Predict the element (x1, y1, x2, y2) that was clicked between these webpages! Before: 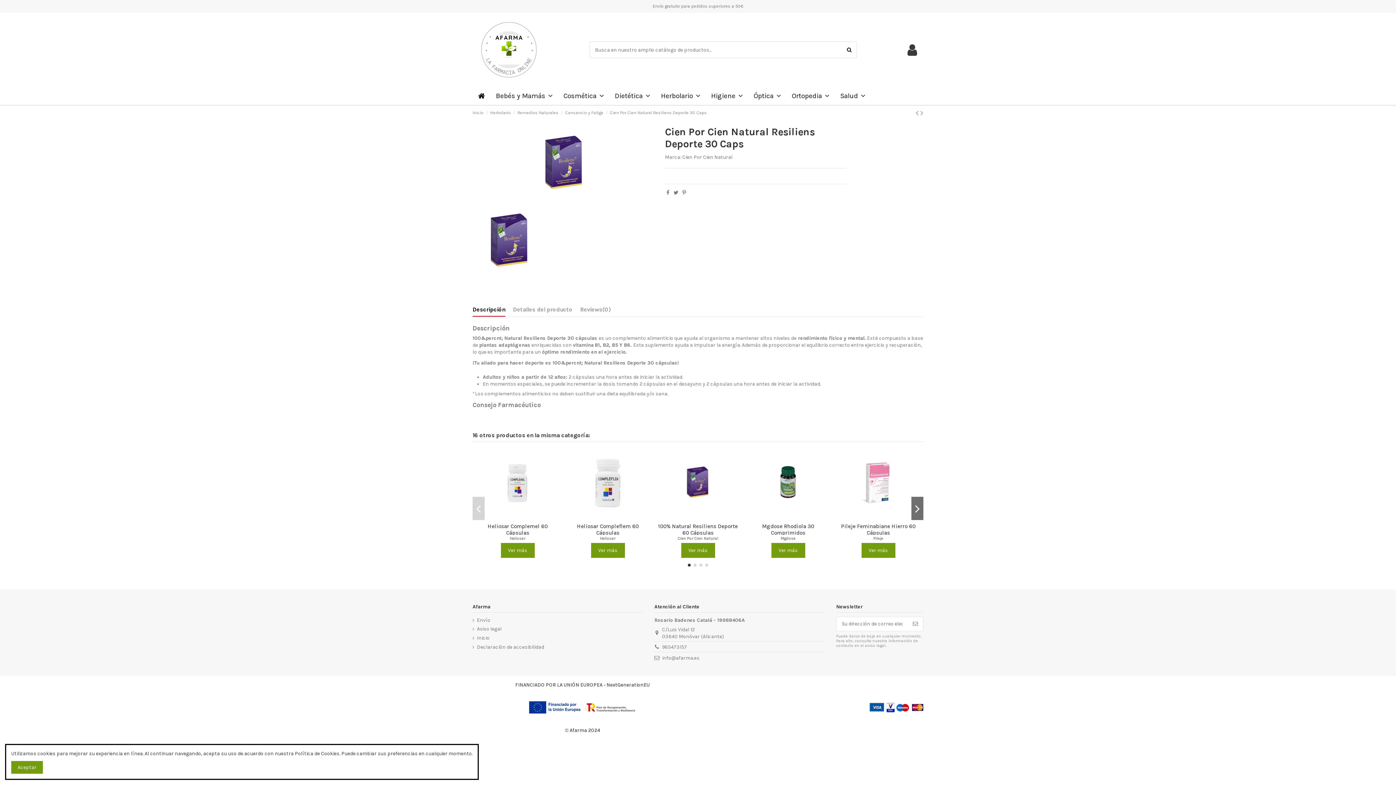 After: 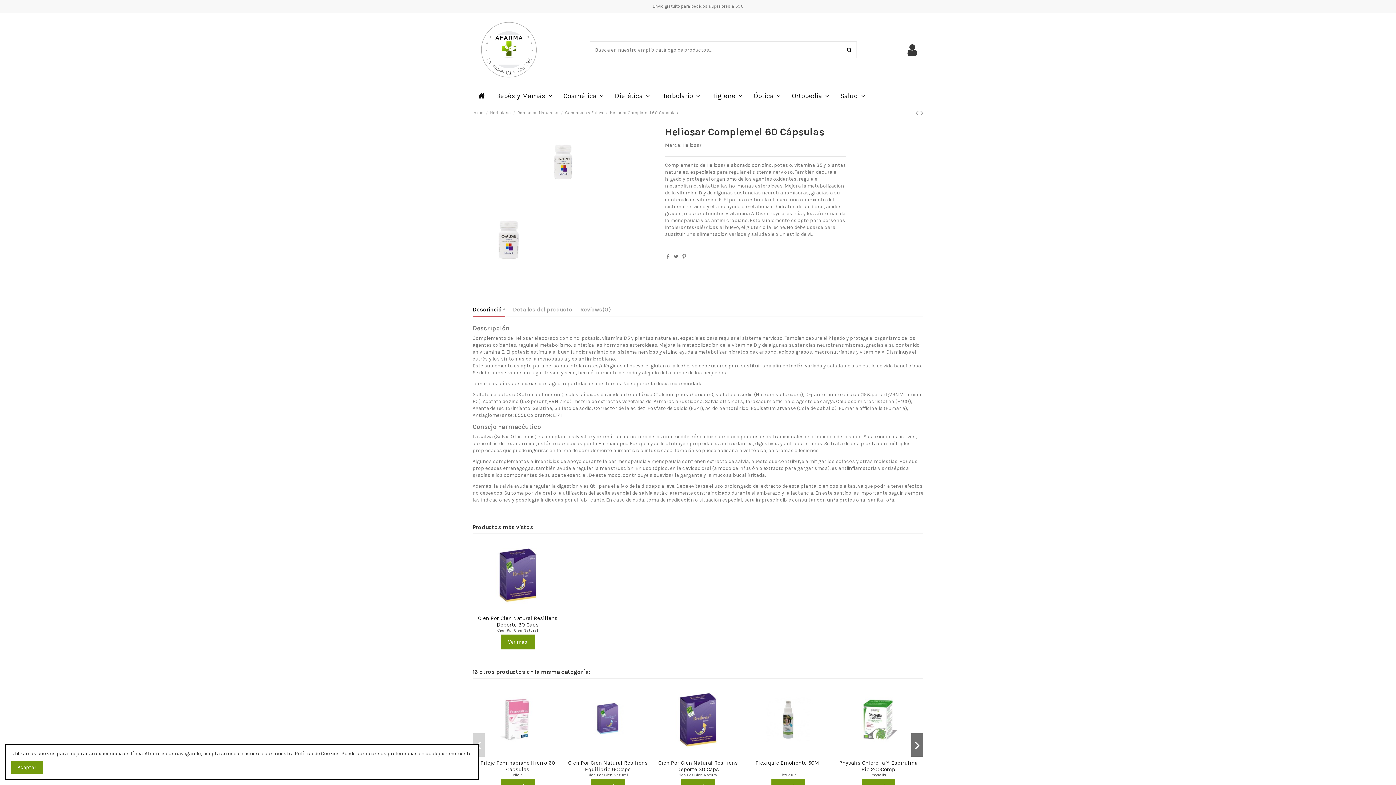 Action: label: Heliosar Complemel 60 Cápsulas bbox: (487, 523, 547, 536)